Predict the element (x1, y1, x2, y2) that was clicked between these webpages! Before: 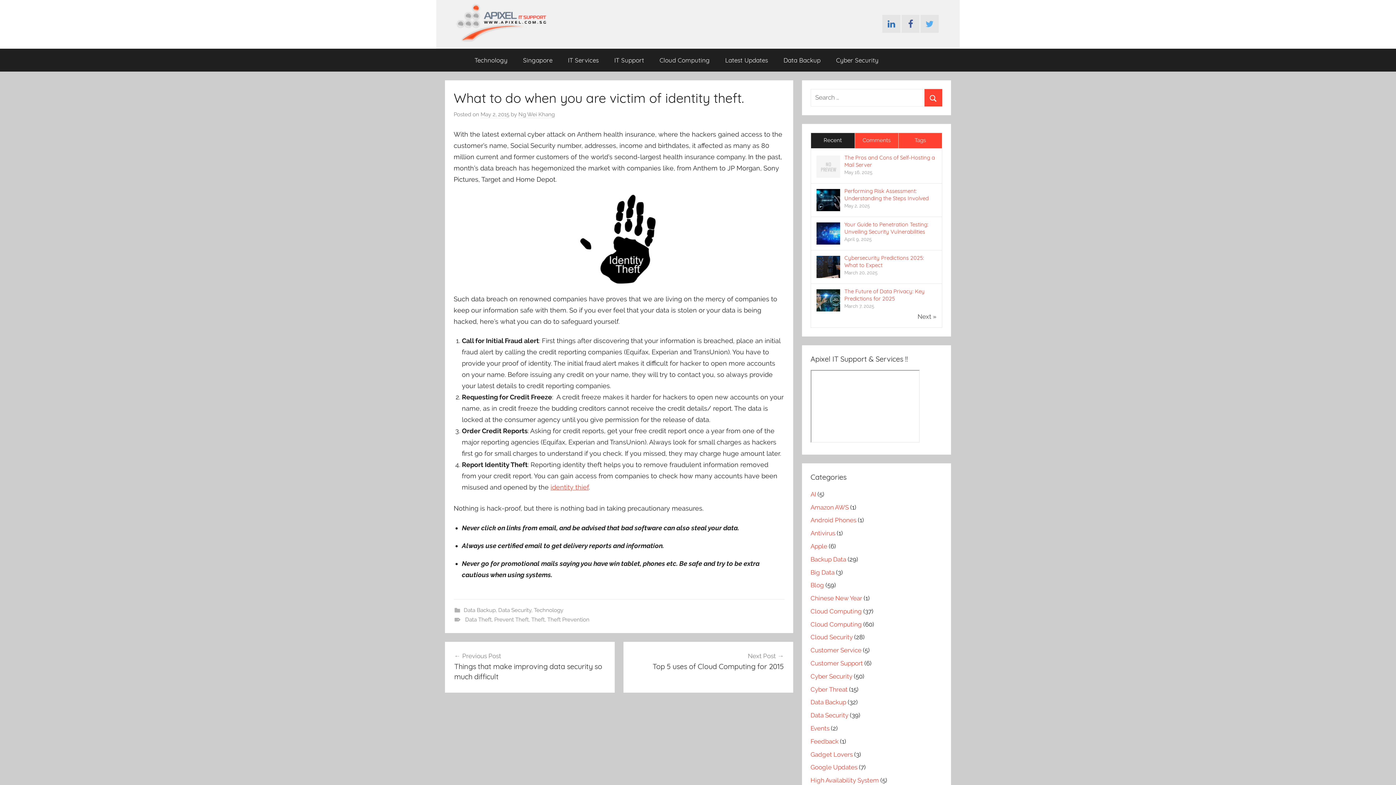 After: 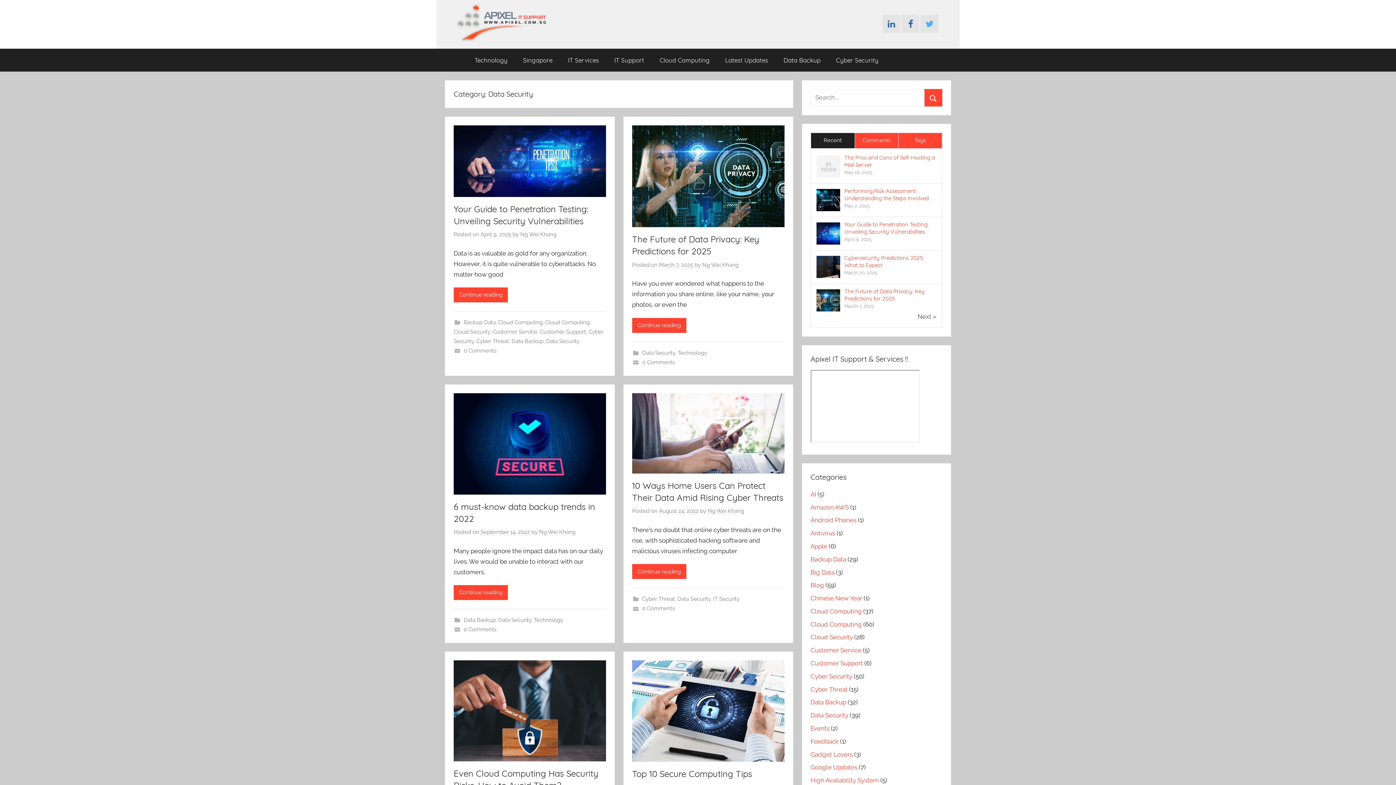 Action: label: Data Security bbox: (810, 712, 848, 719)